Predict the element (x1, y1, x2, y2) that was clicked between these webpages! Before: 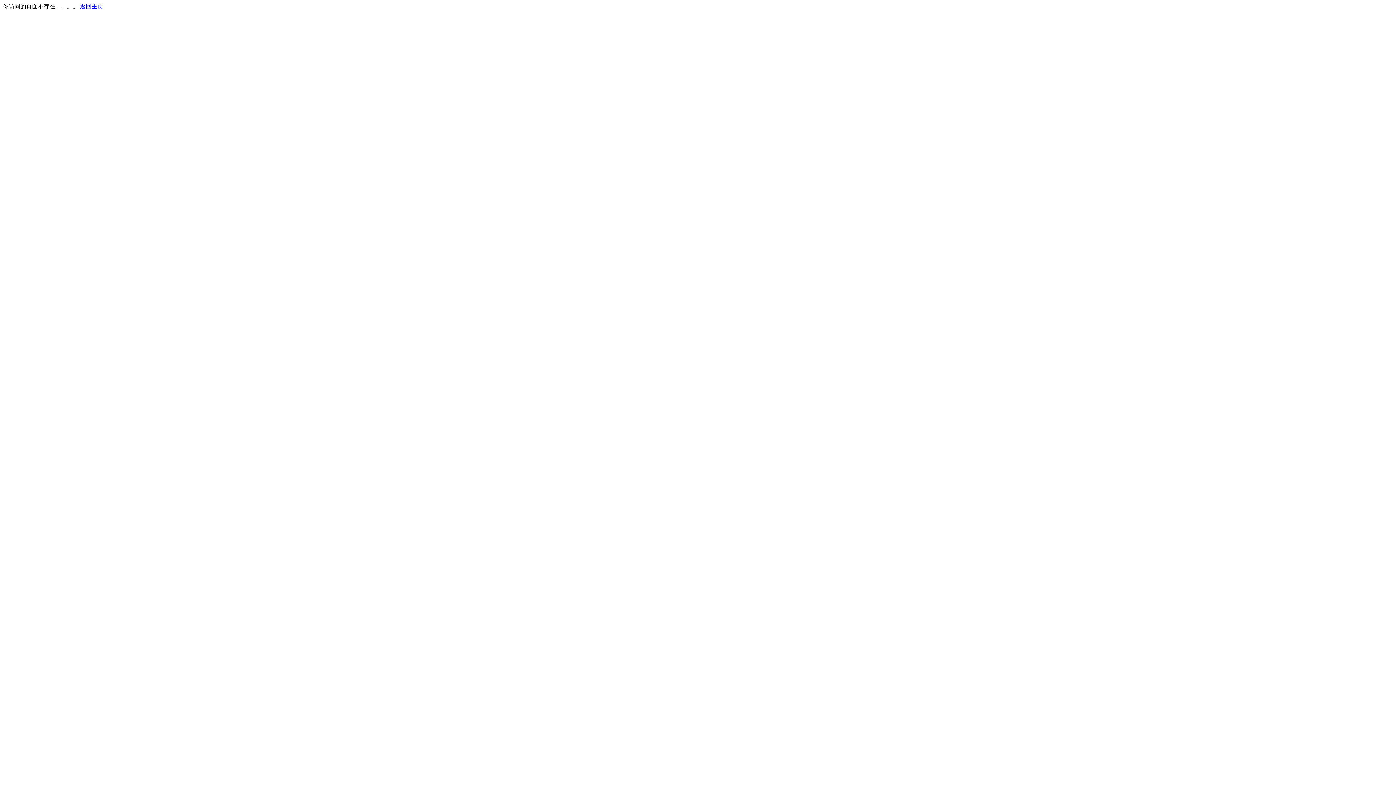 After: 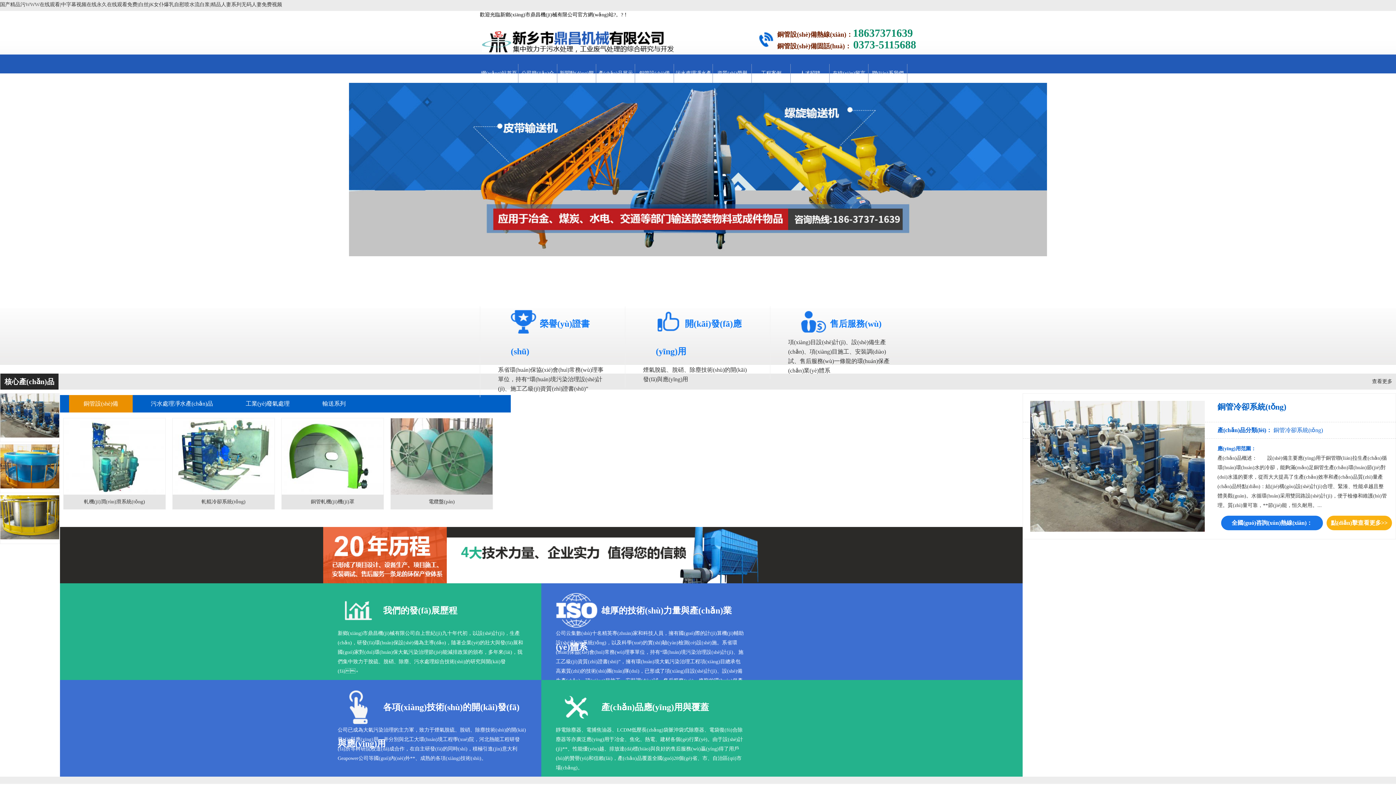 Action: bbox: (80, 3, 103, 9) label: 返回主页